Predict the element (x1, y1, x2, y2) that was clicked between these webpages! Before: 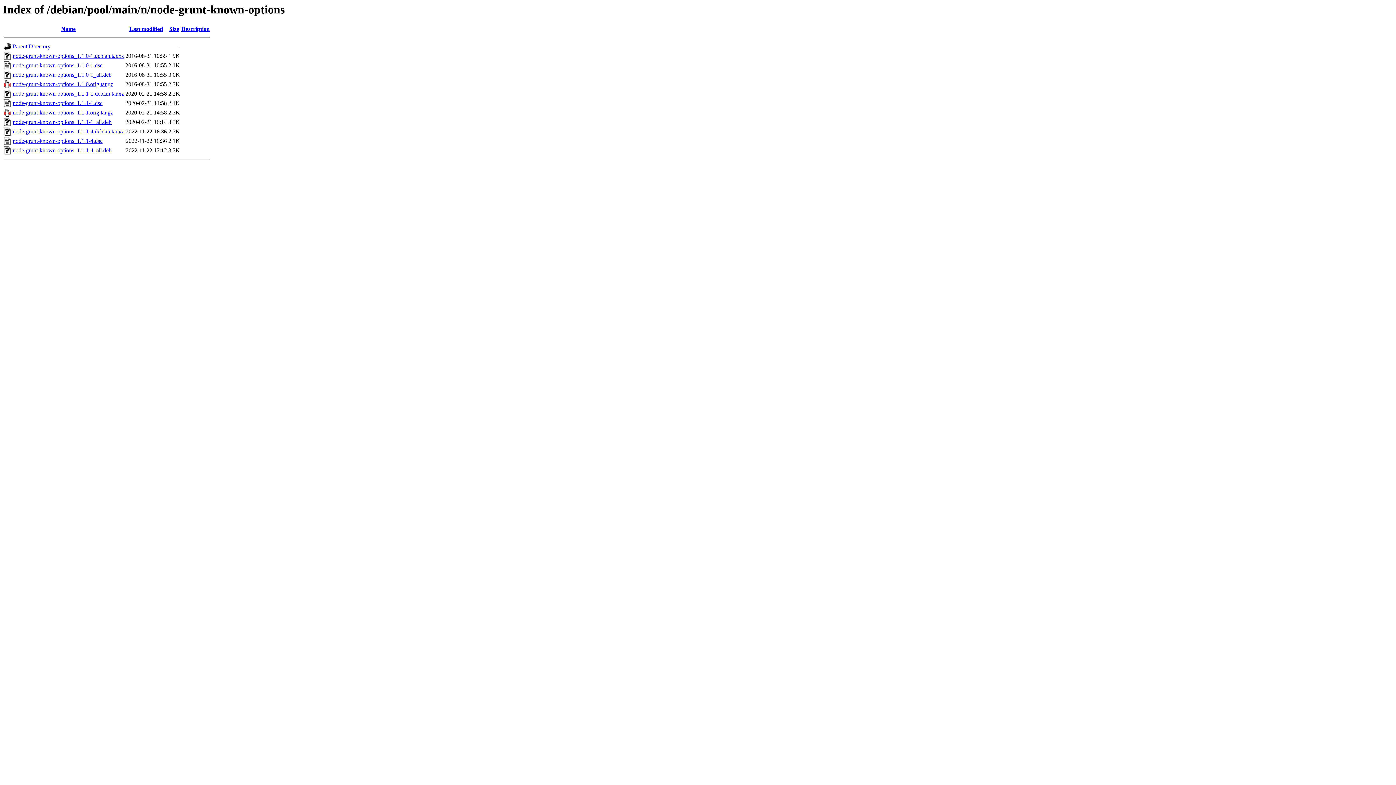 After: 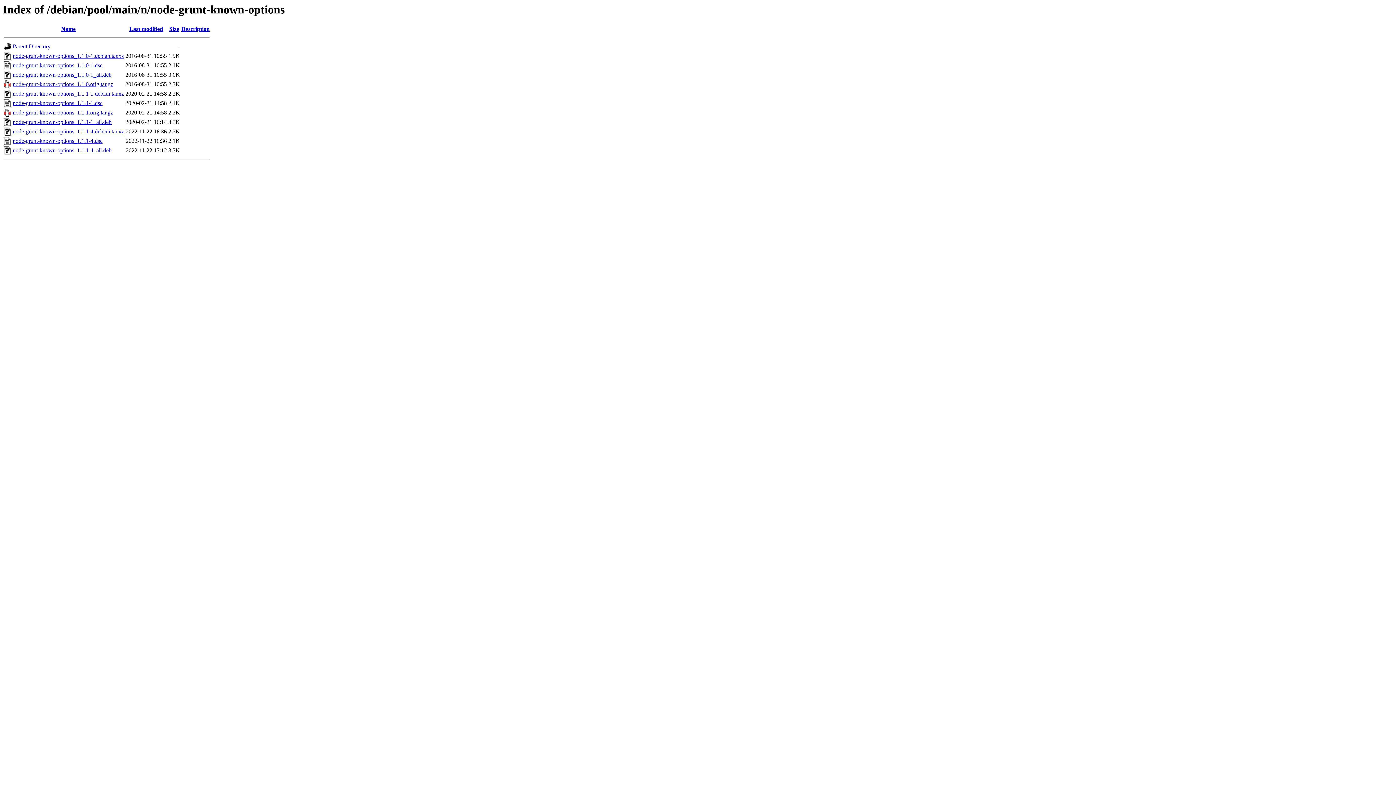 Action: label: node-grunt-known-options_1.1.0.orig.tar.gz bbox: (12, 81, 113, 87)